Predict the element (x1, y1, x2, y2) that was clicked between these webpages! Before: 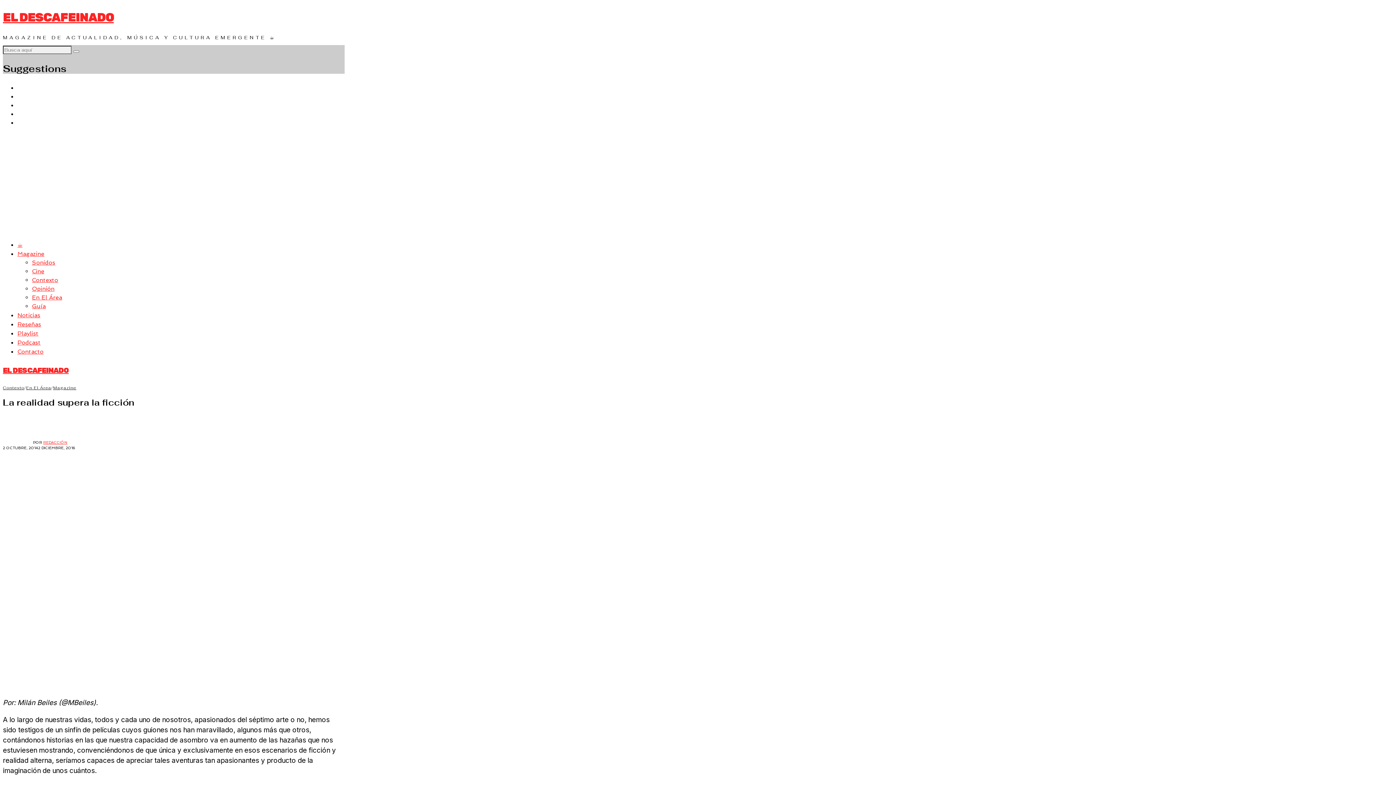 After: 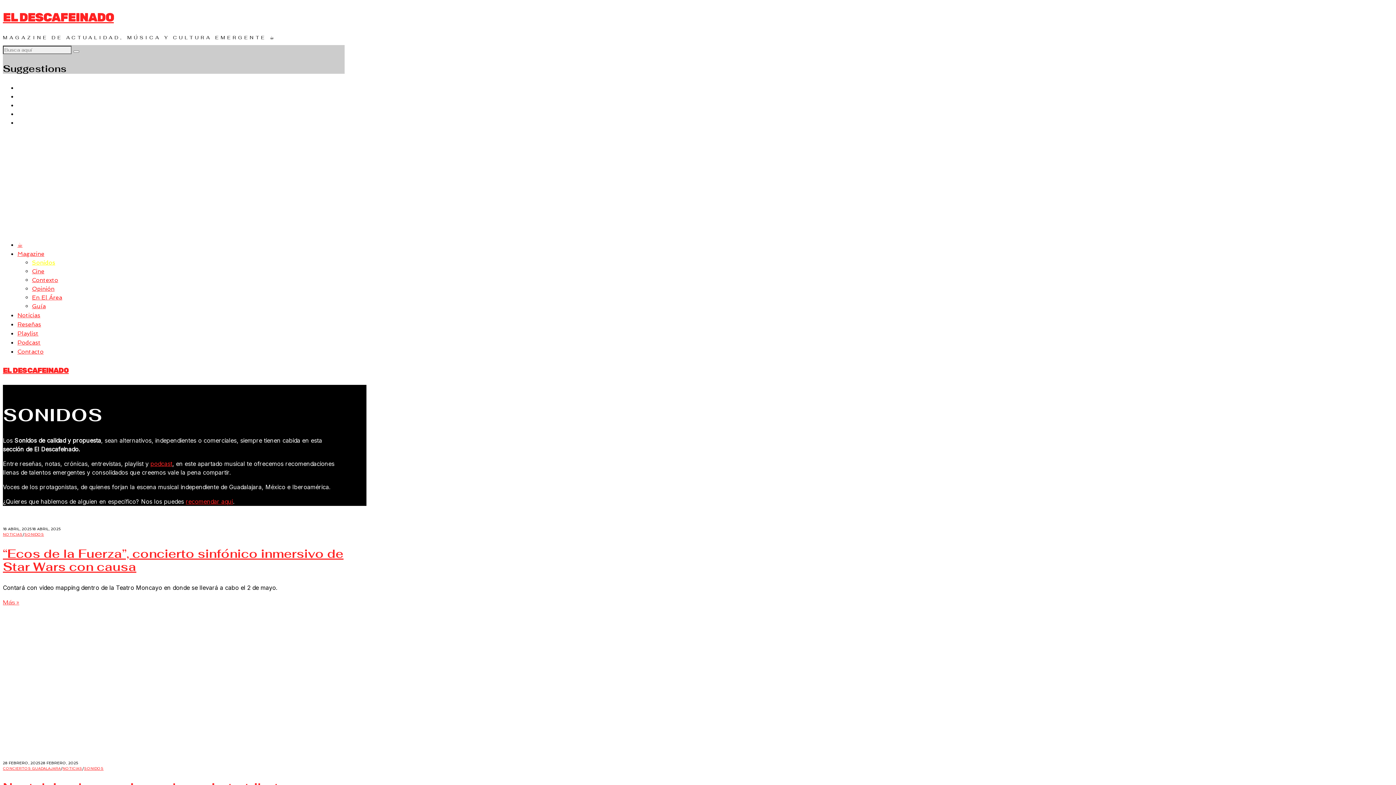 Action: bbox: (32, 259, 55, 266) label: Sonidos